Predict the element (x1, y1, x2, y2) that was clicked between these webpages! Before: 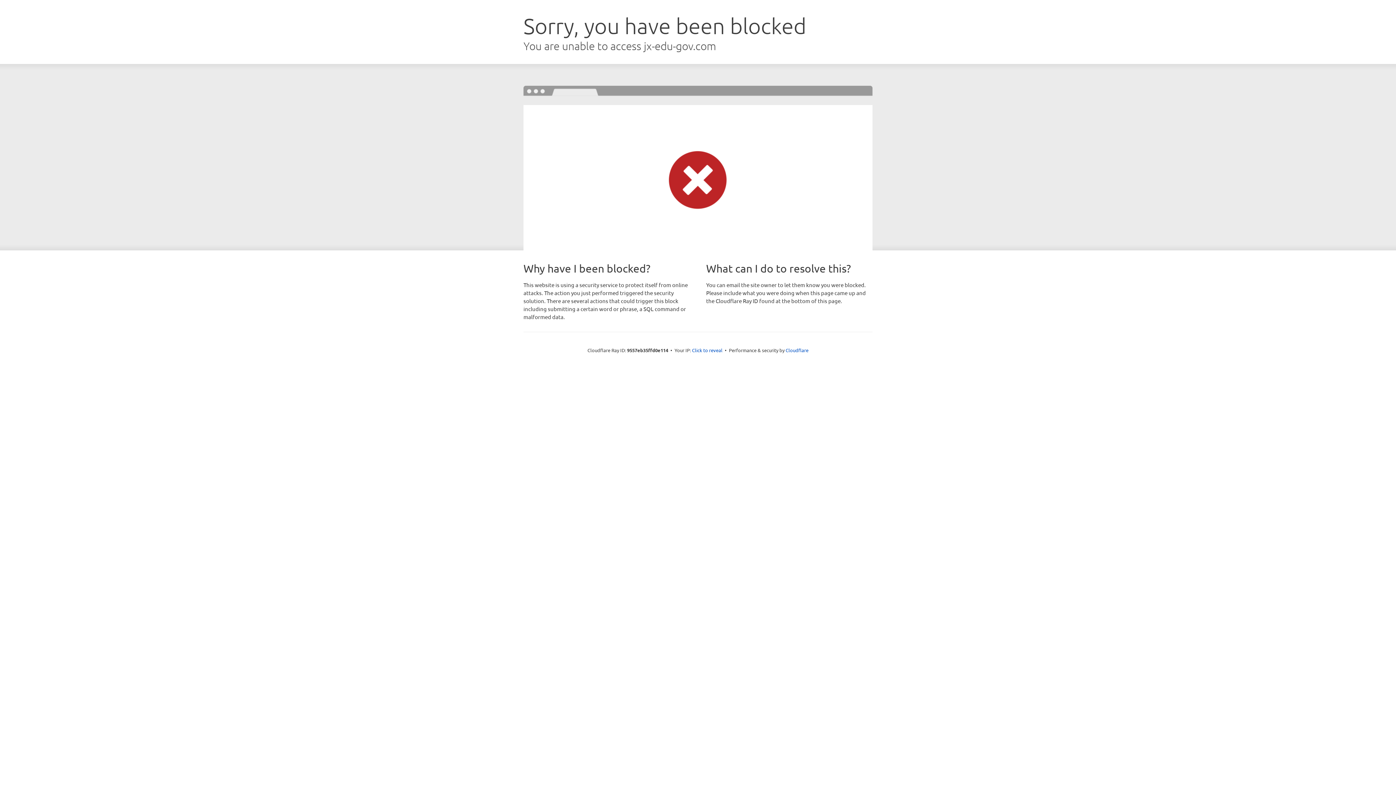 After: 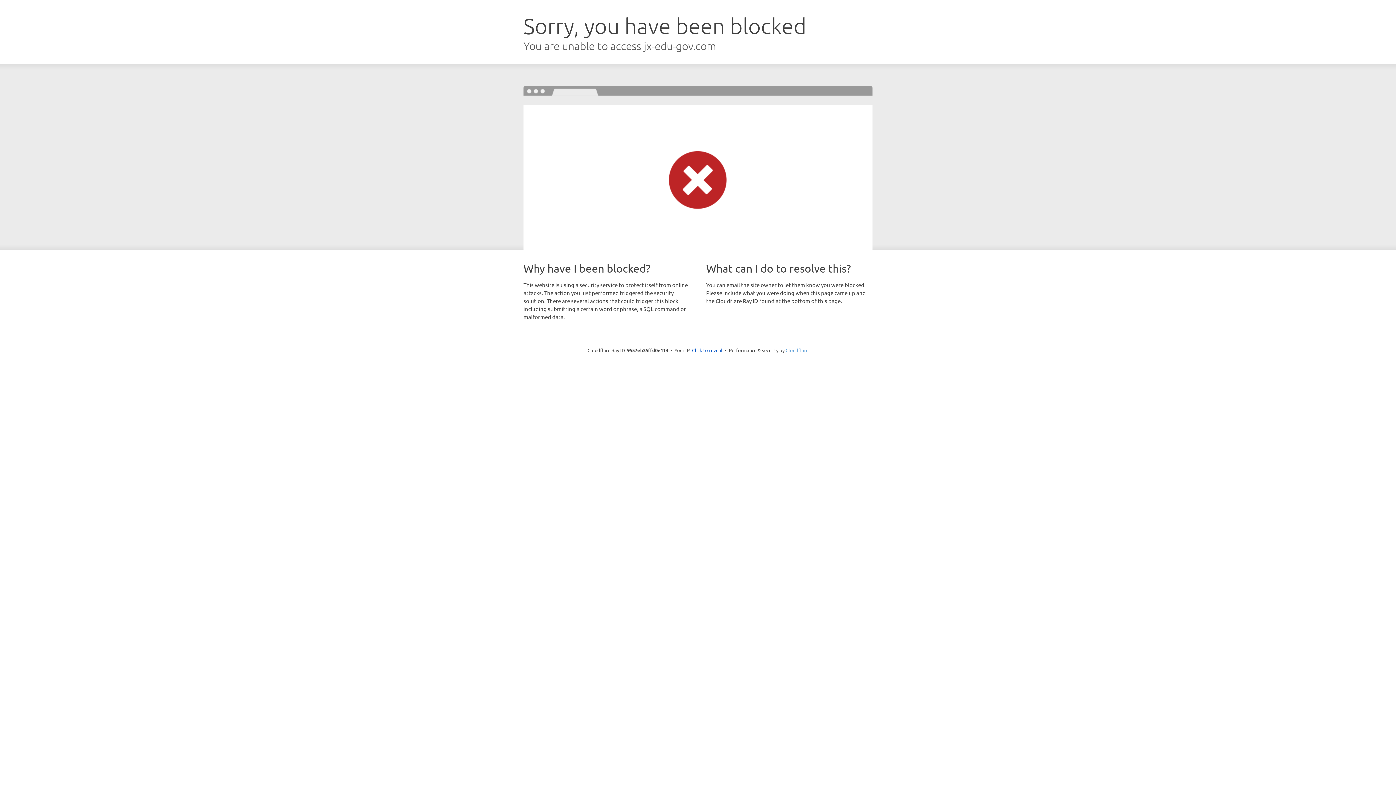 Action: label: Cloudflare bbox: (785, 347, 808, 353)